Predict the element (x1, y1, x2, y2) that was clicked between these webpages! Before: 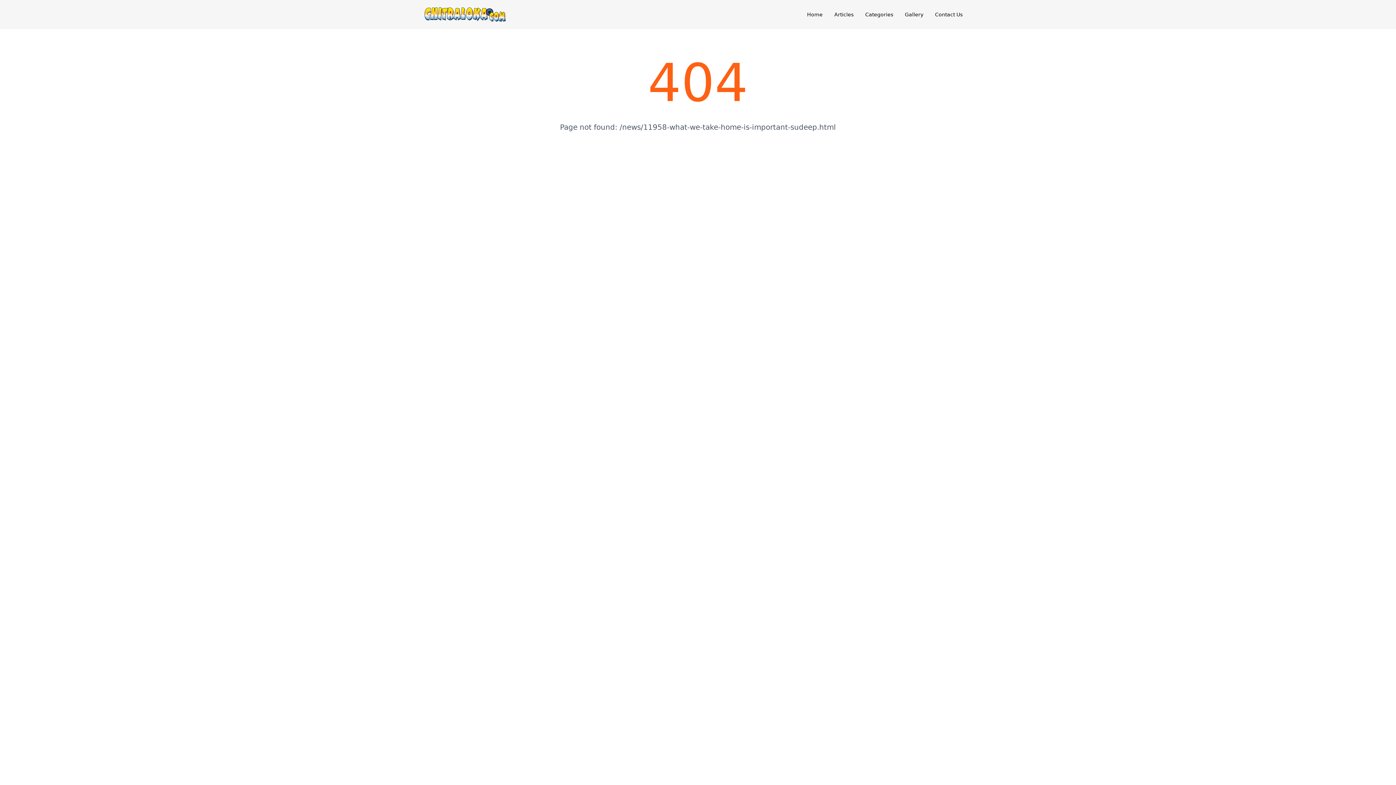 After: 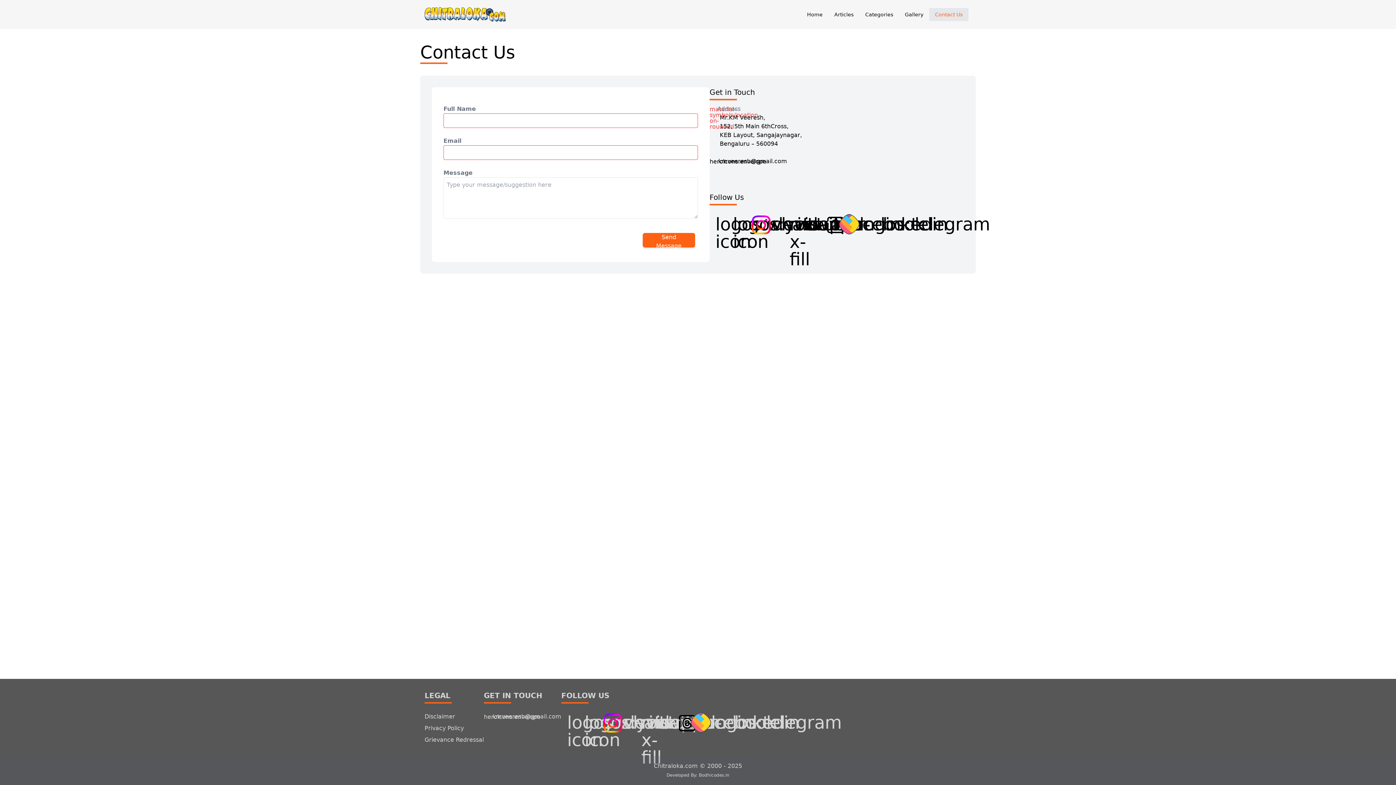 Action: bbox: (929, 8, 968, 21) label: Contact Us